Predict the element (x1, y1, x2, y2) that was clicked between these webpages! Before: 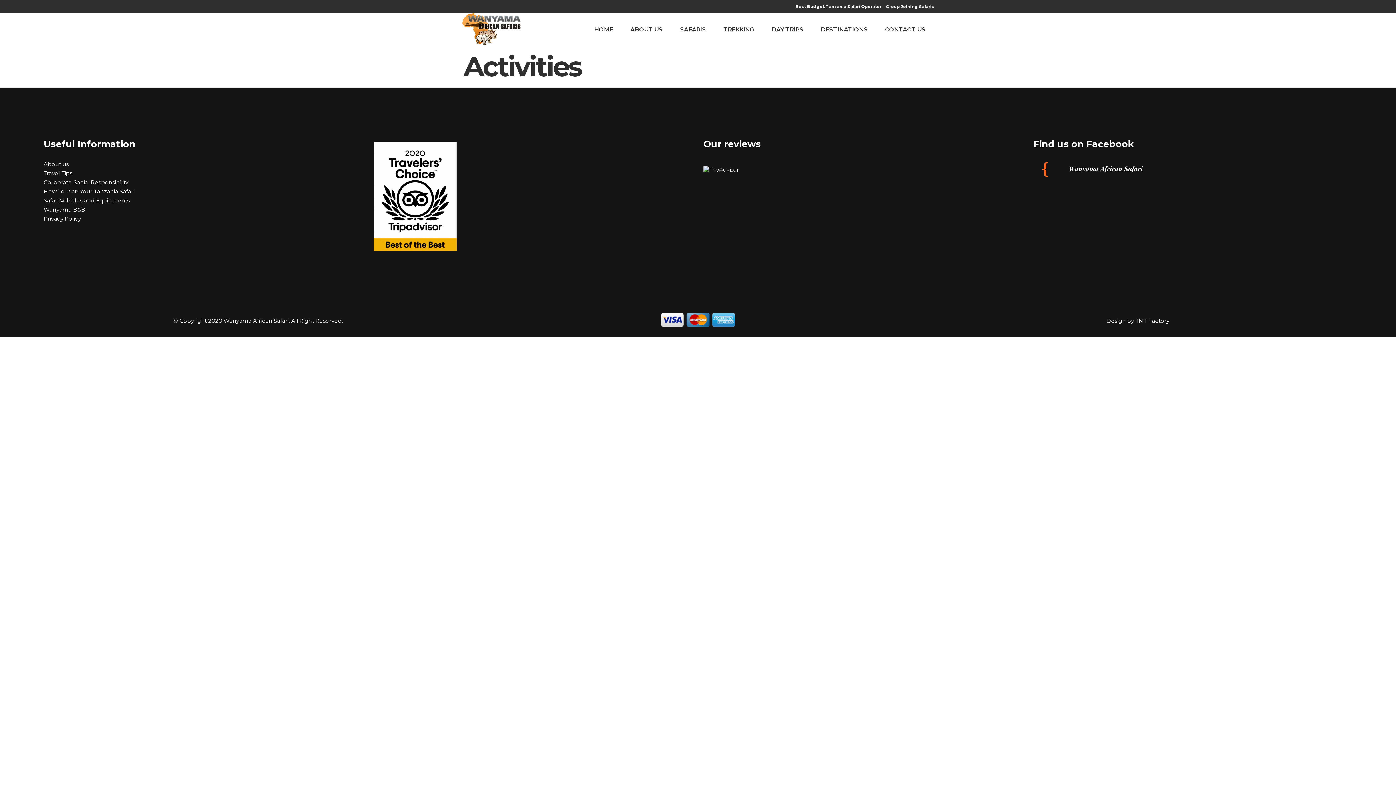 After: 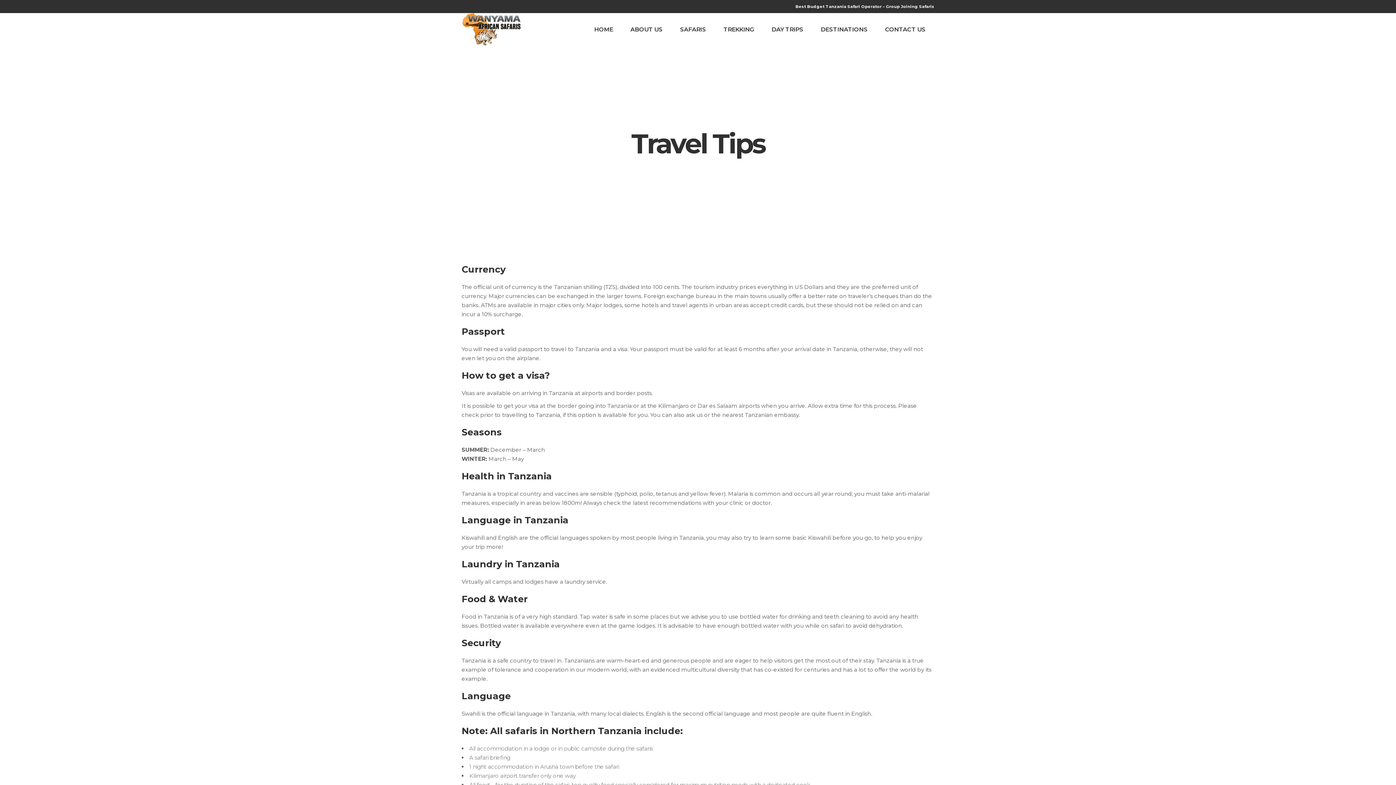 Action: bbox: (43, 169, 72, 176) label: Travel Tips